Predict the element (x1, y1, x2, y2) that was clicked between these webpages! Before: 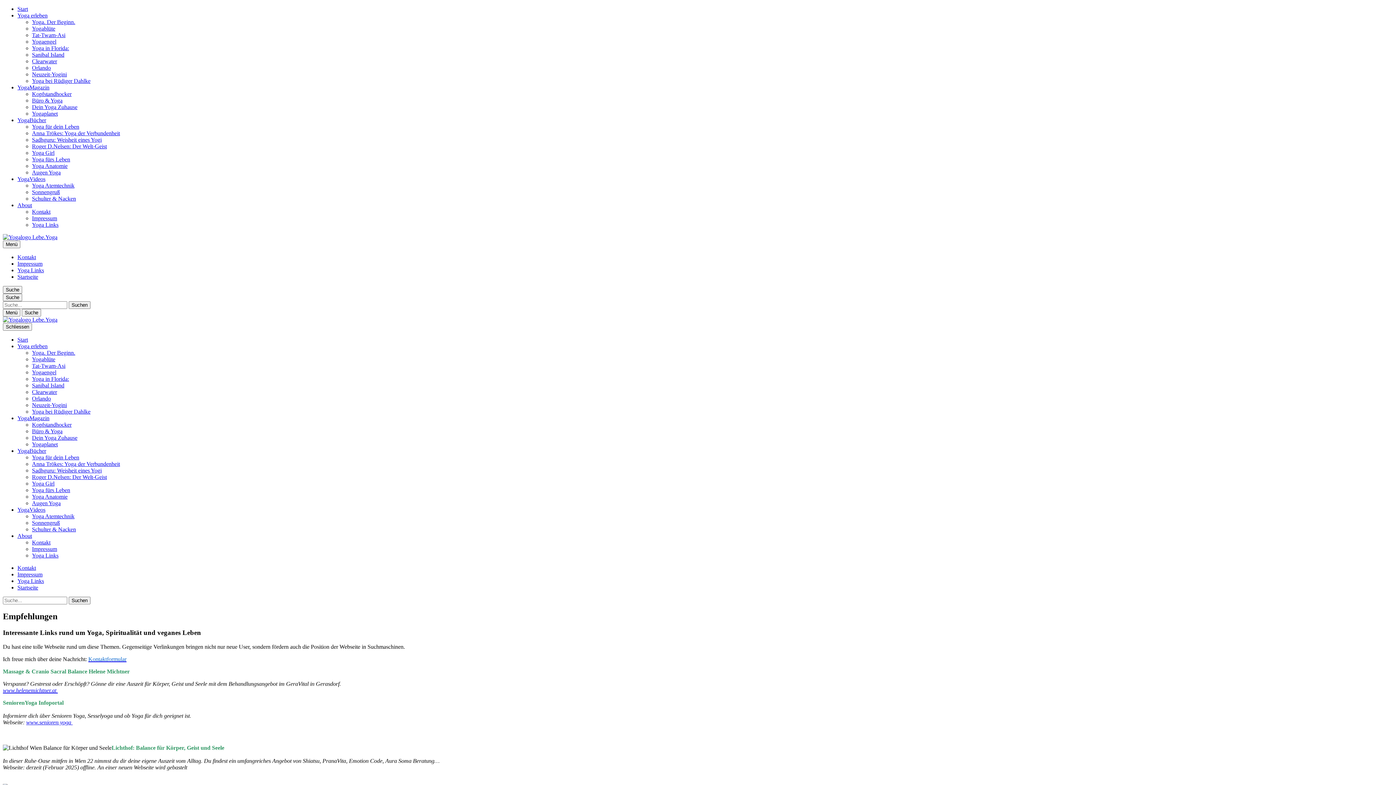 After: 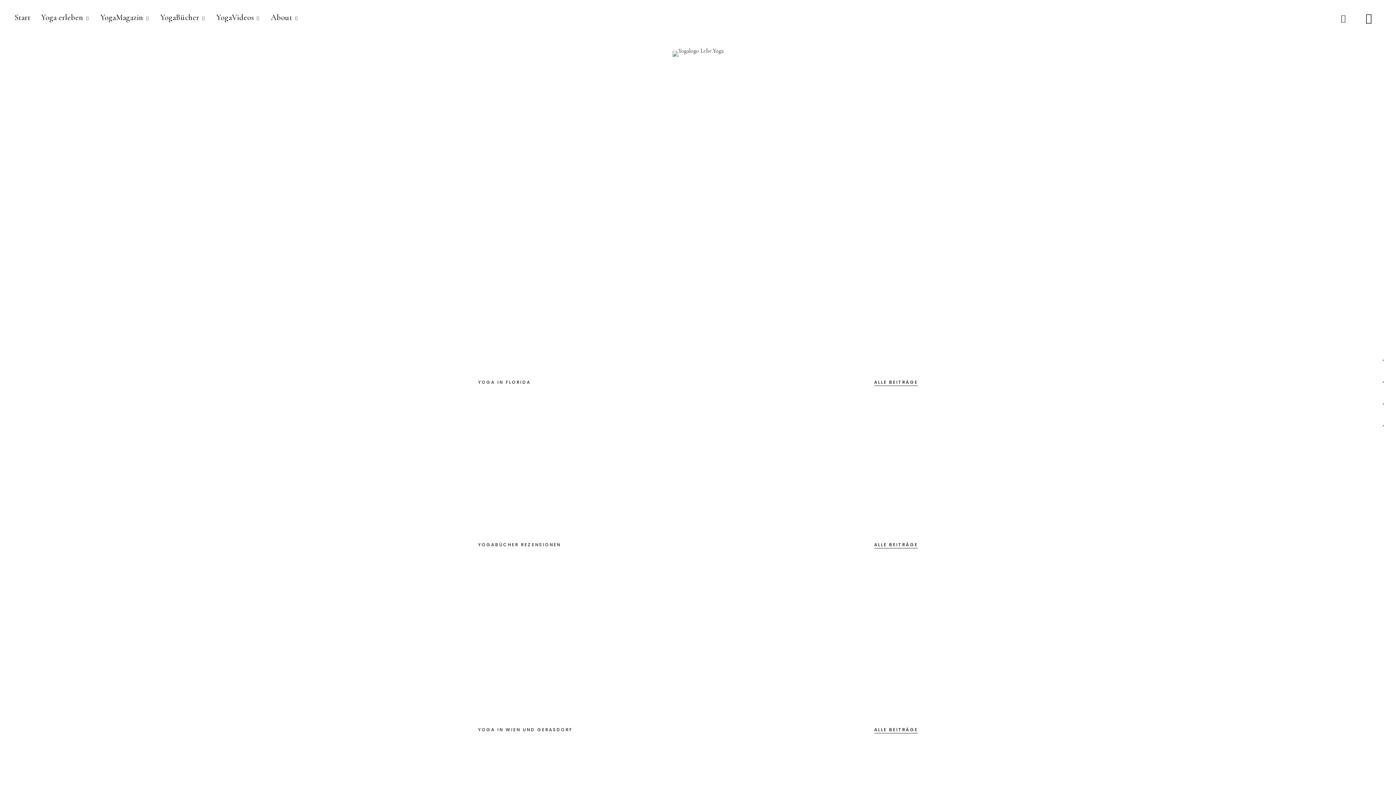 Action: label: Start bbox: (17, 336, 28, 342)